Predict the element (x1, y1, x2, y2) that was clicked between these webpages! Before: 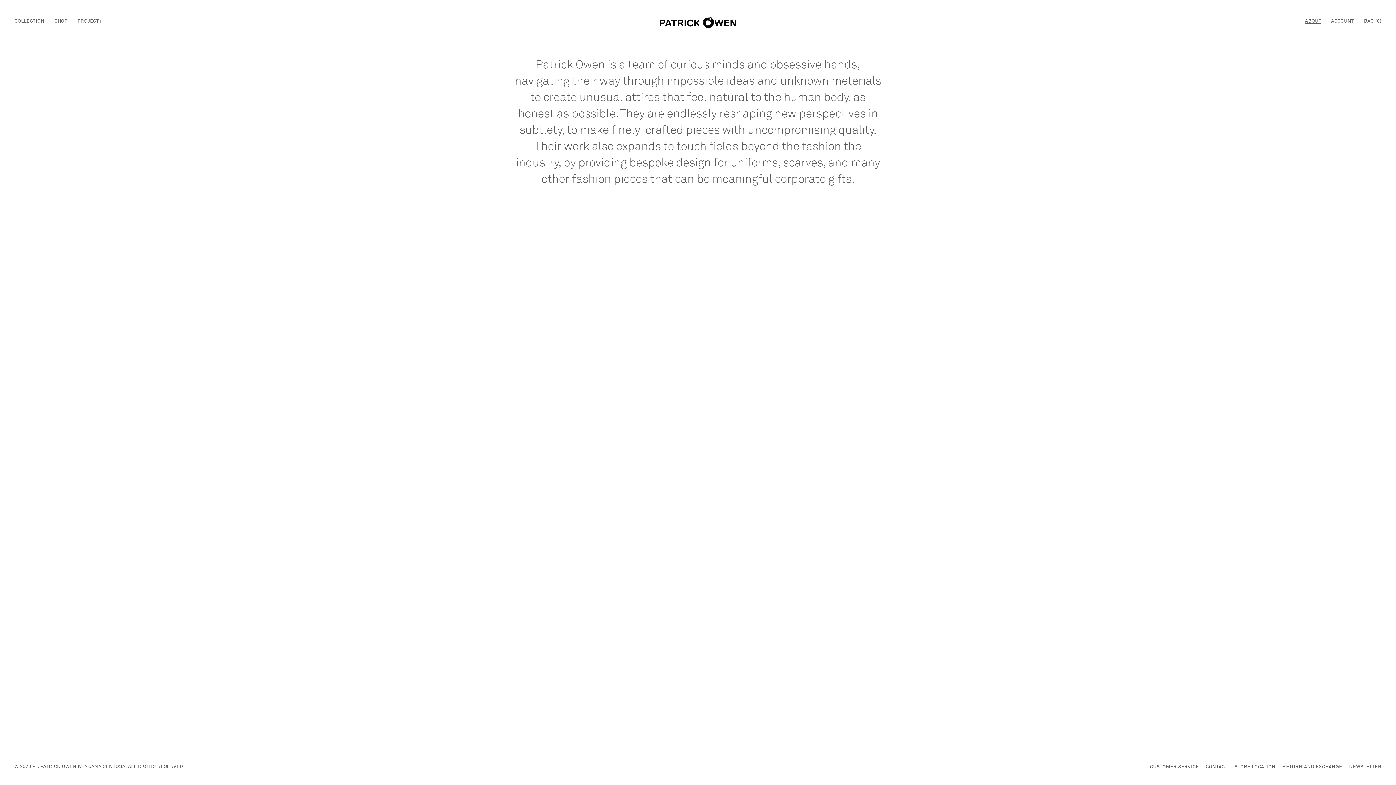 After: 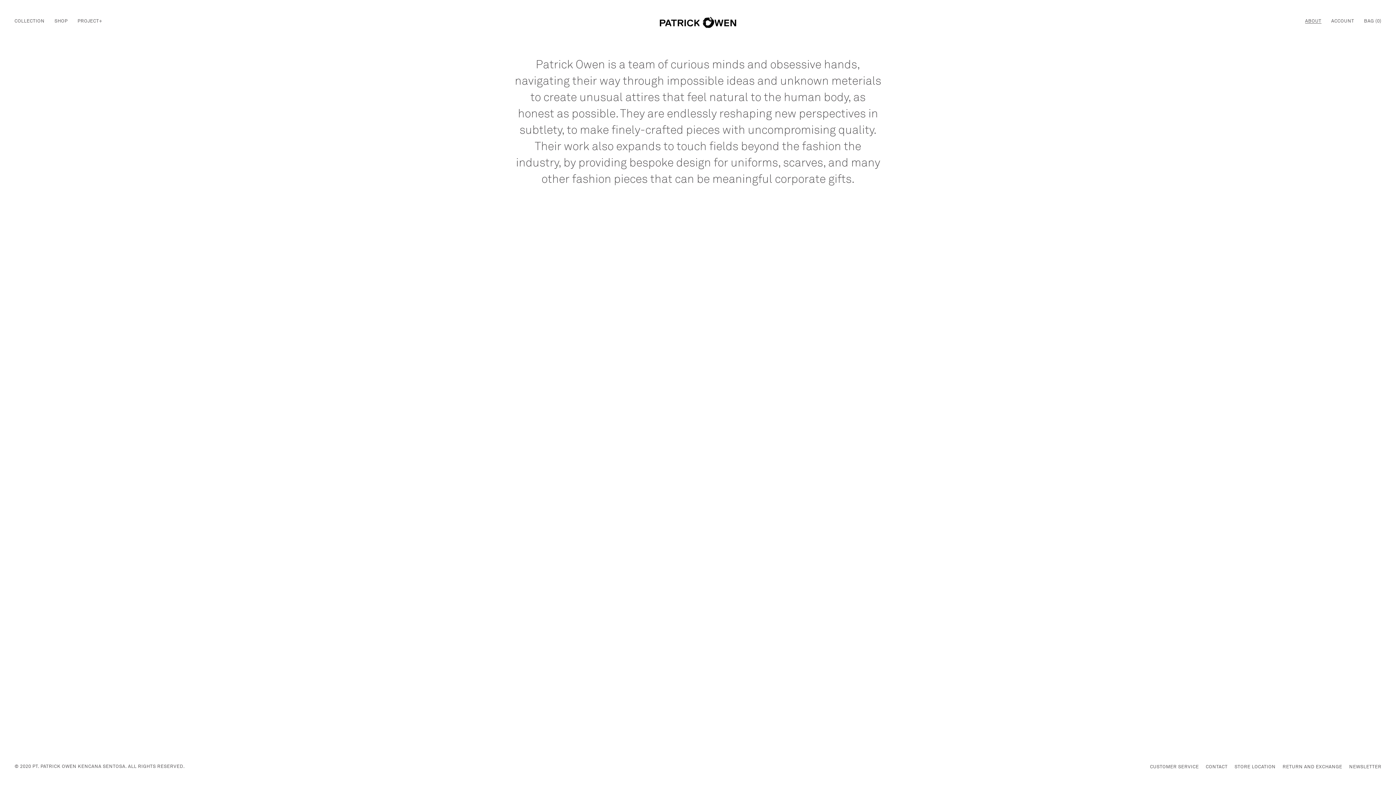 Action: label: ABOUT bbox: (1305, 18, 1321, 23)